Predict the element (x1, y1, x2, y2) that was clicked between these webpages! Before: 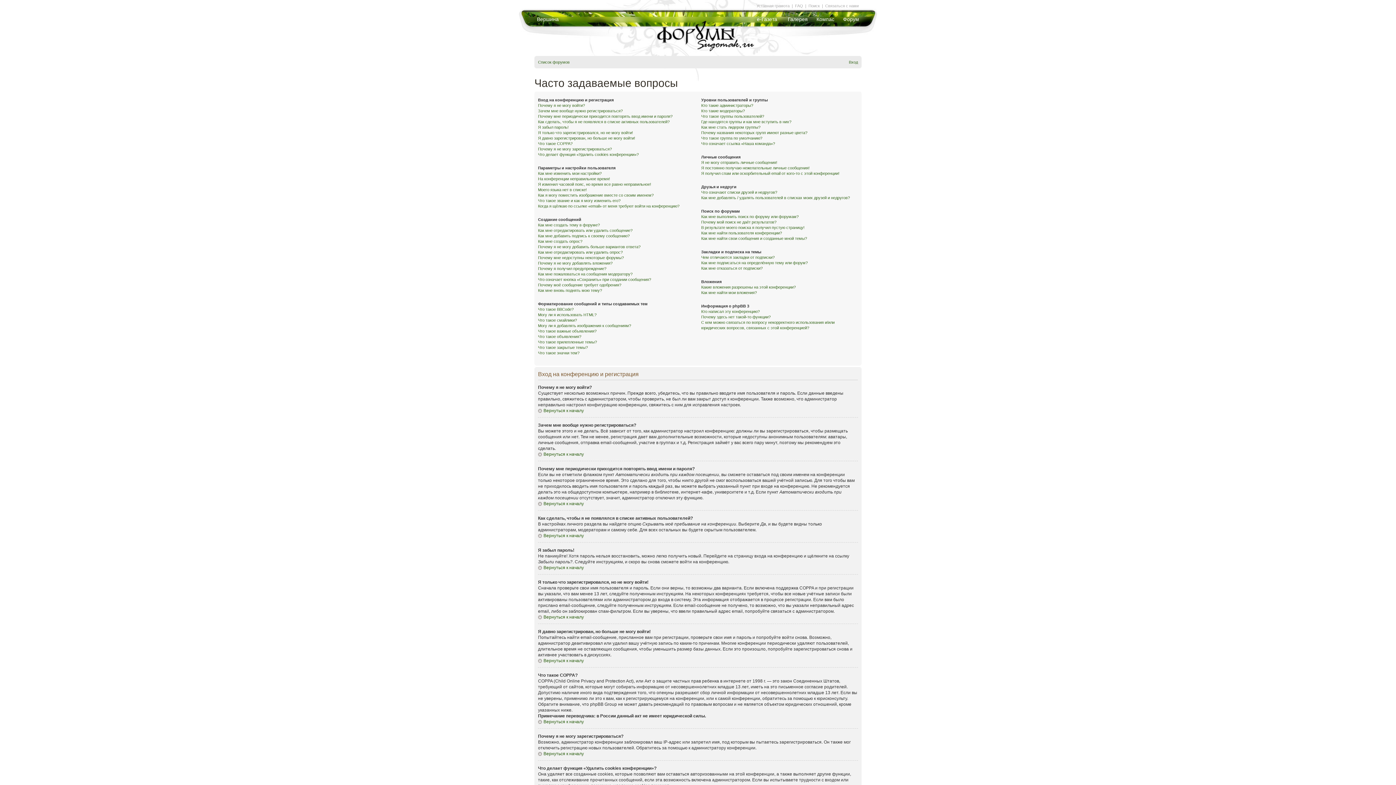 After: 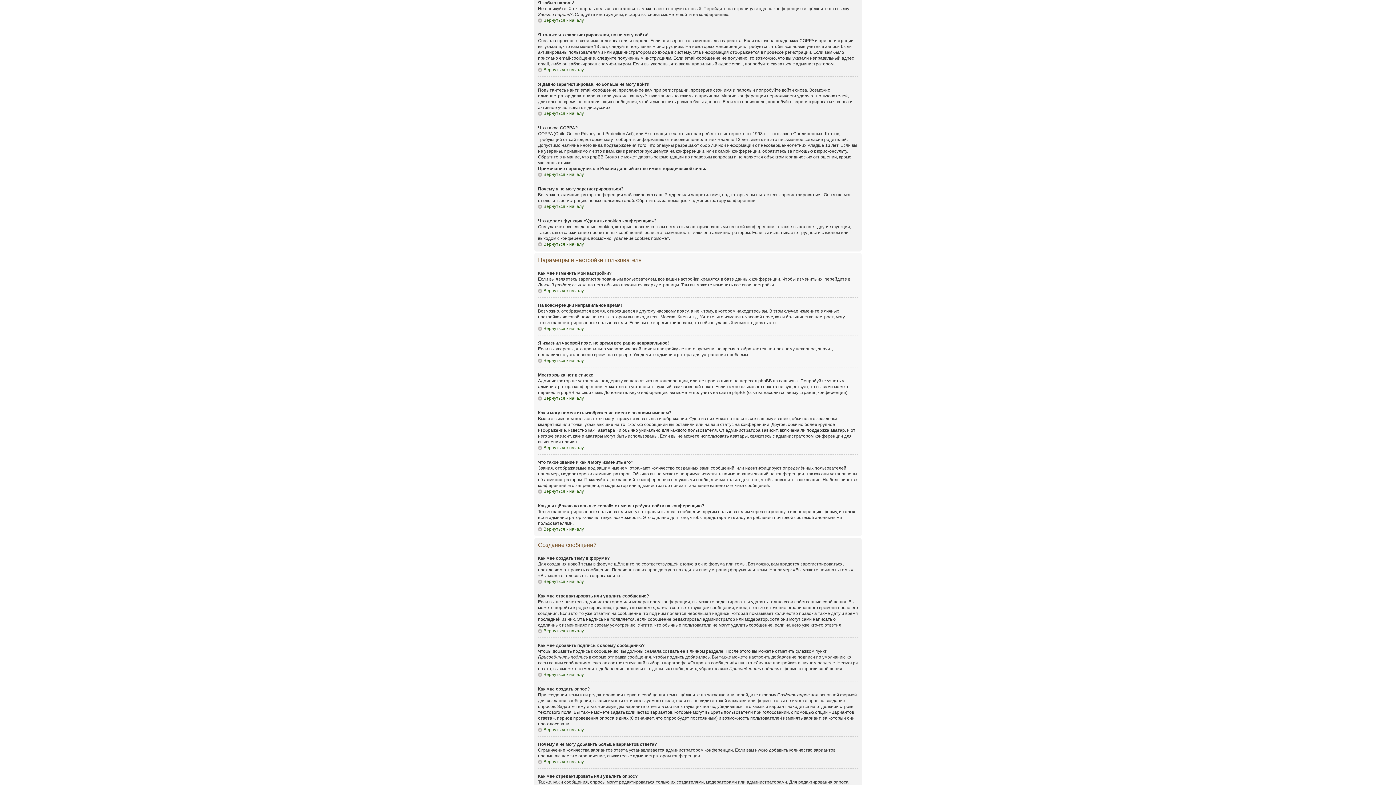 Action: bbox: (538, 125, 568, 129) label: Я забыл пароль!